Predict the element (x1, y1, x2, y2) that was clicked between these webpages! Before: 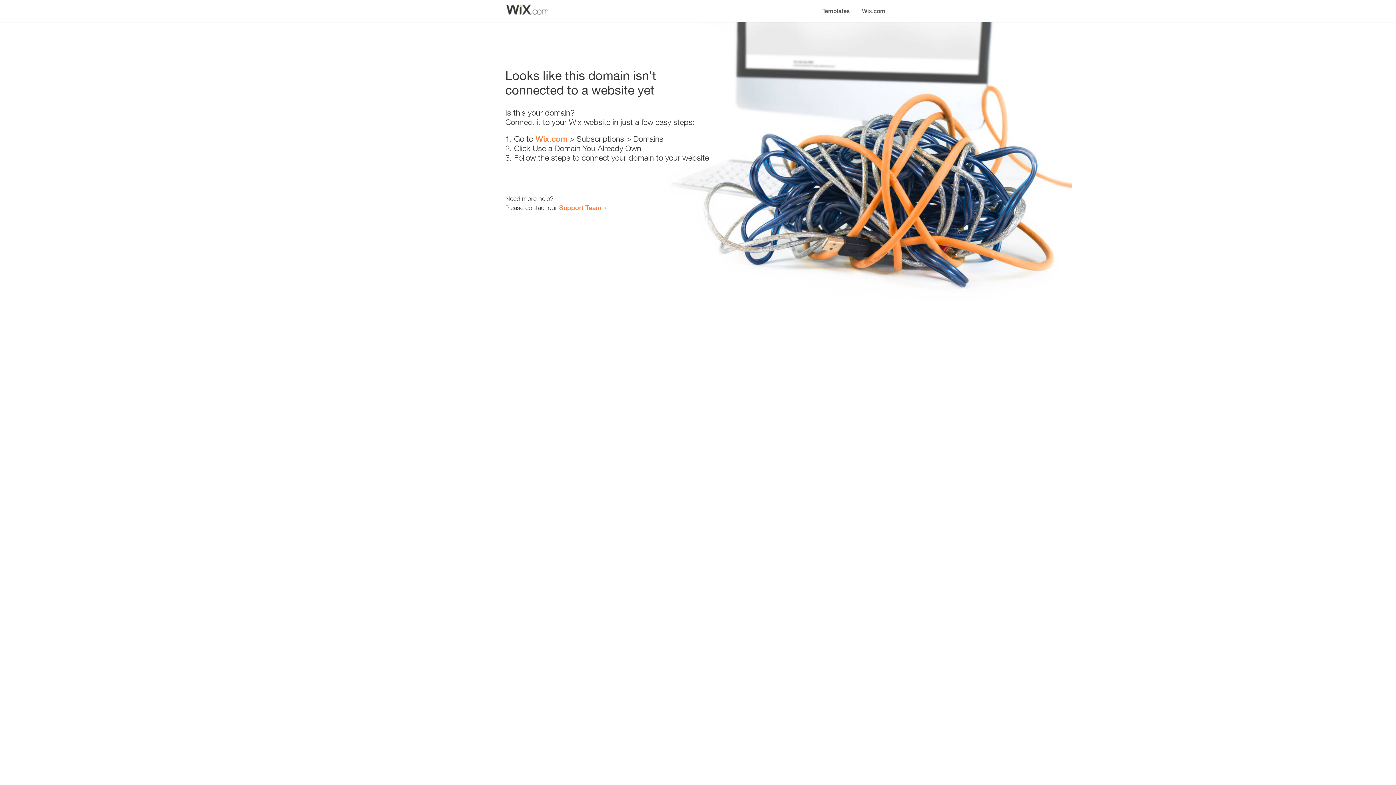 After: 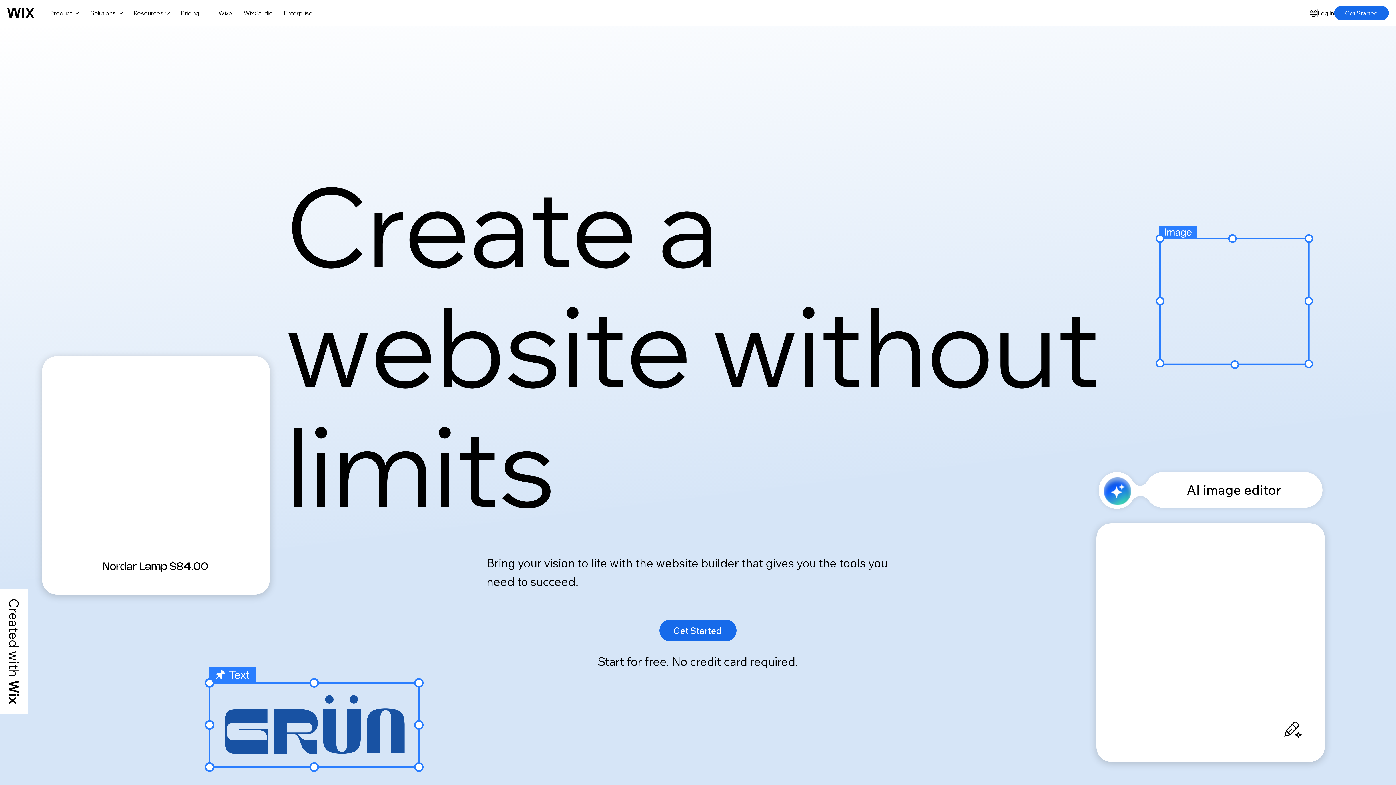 Action: label: Wix.com bbox: (535, 134, 567, 143)